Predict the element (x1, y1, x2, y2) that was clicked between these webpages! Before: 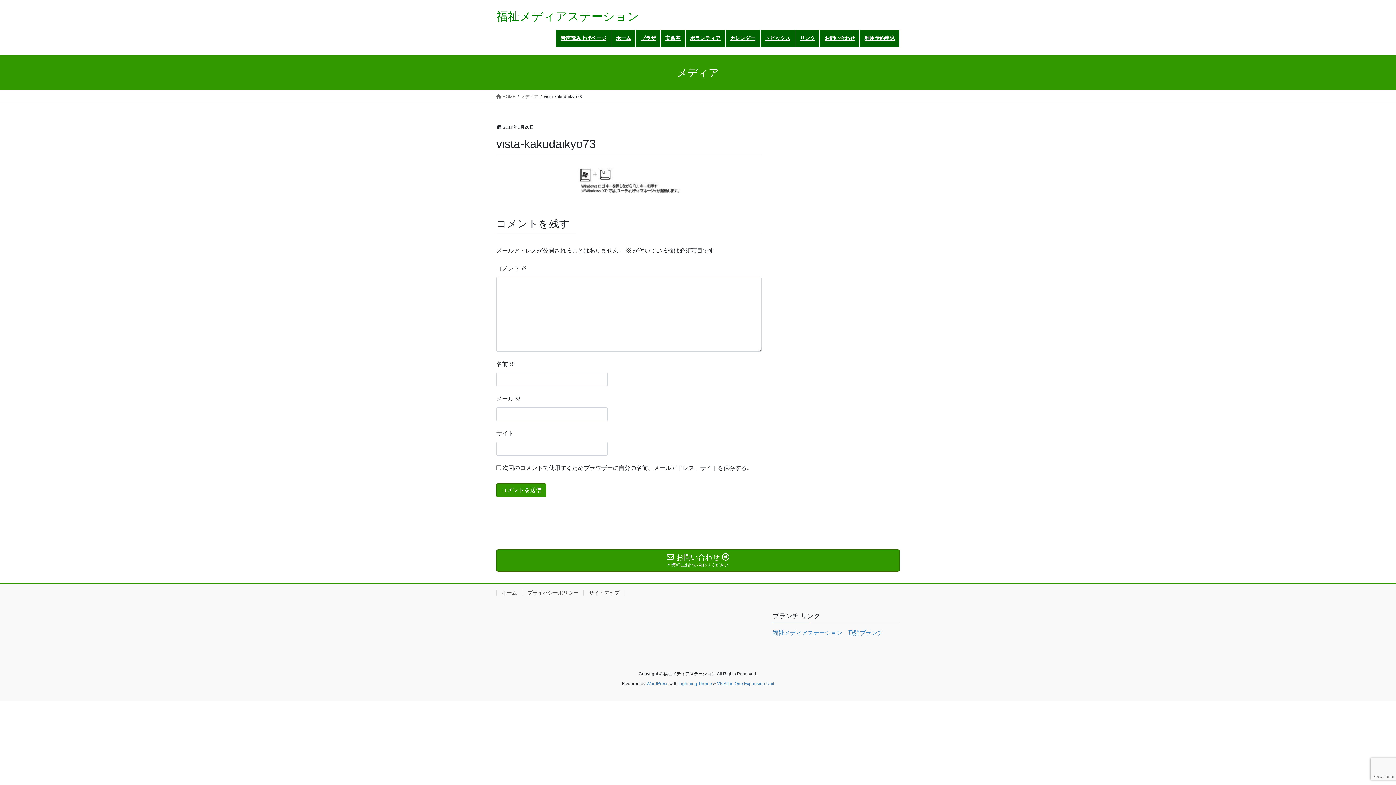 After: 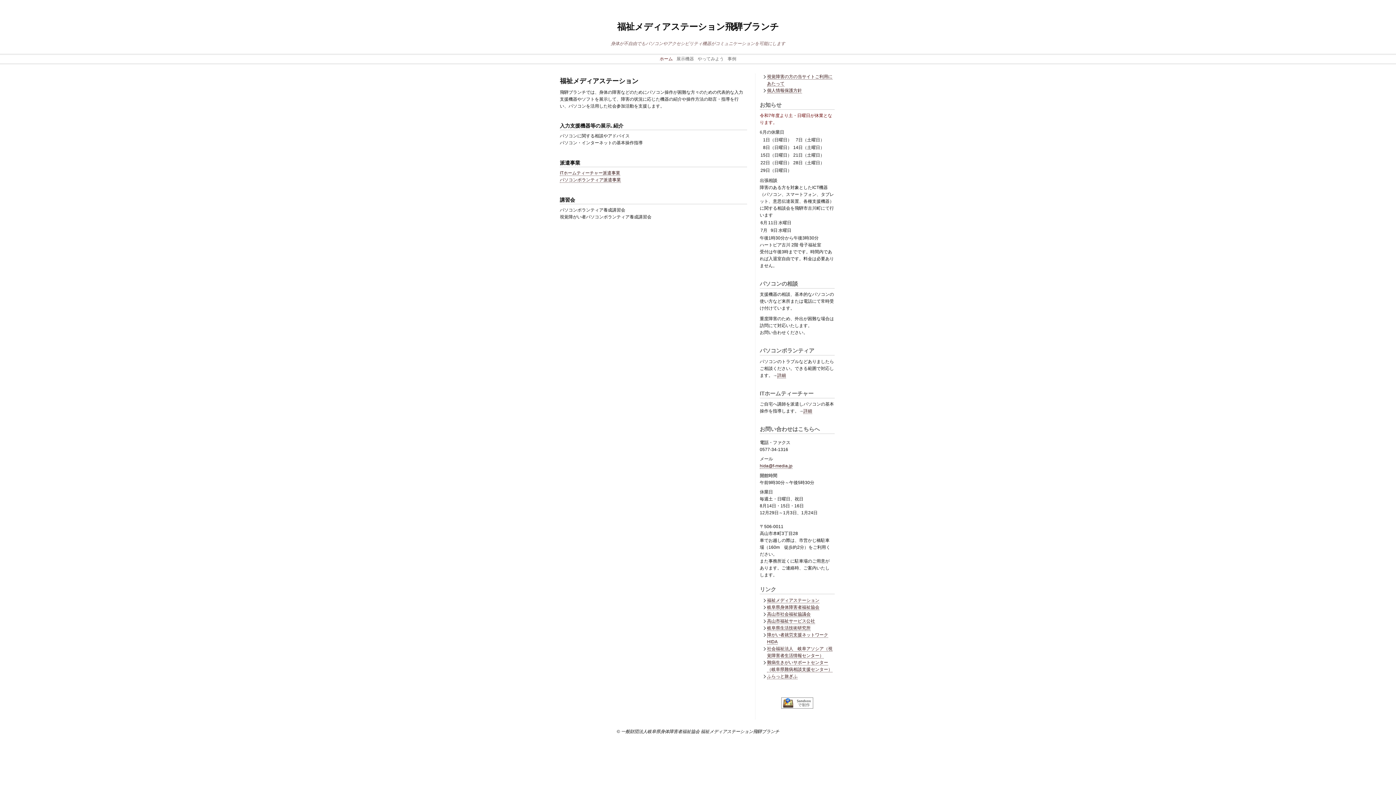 Action: bbox: (772, 630, 883, 636) label: 福祉メディアステーション　飛騨ブランチ